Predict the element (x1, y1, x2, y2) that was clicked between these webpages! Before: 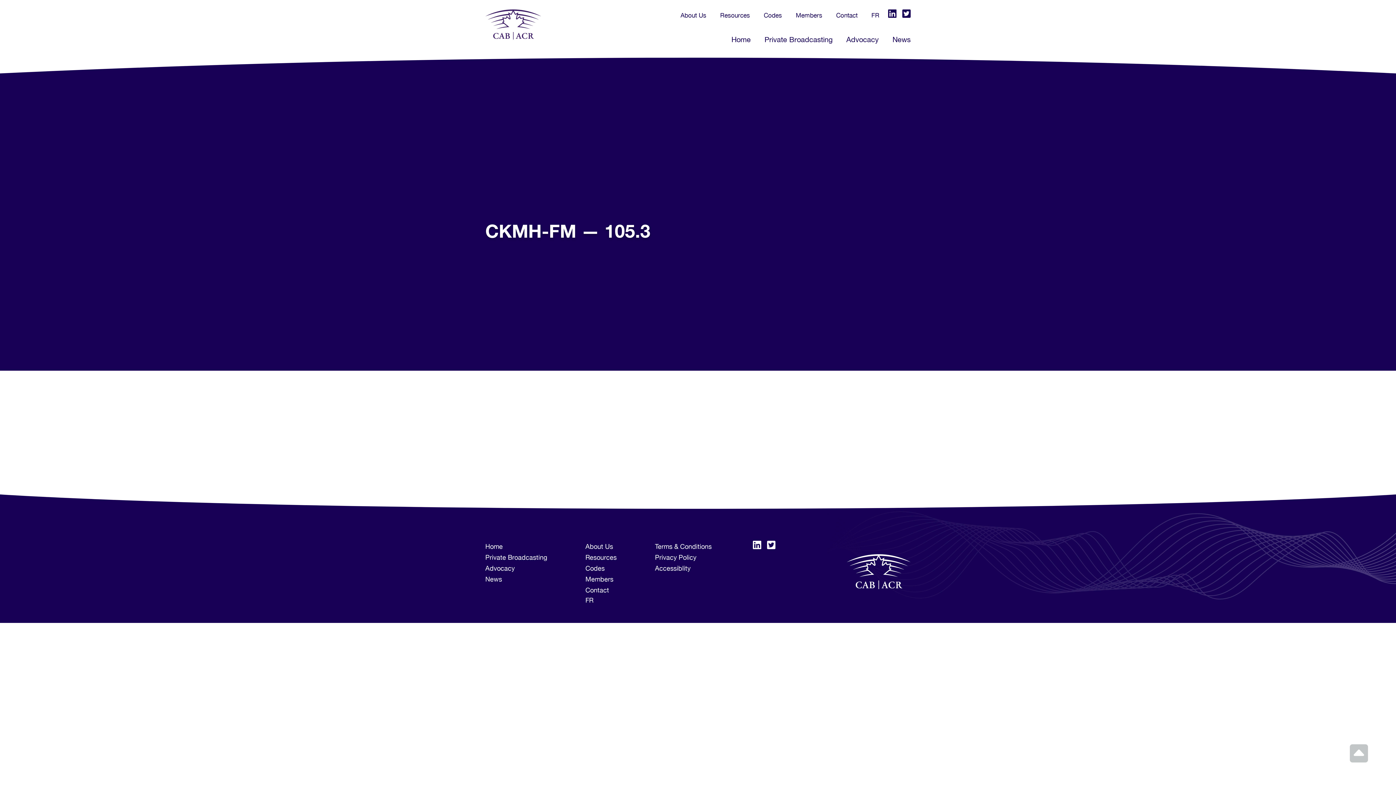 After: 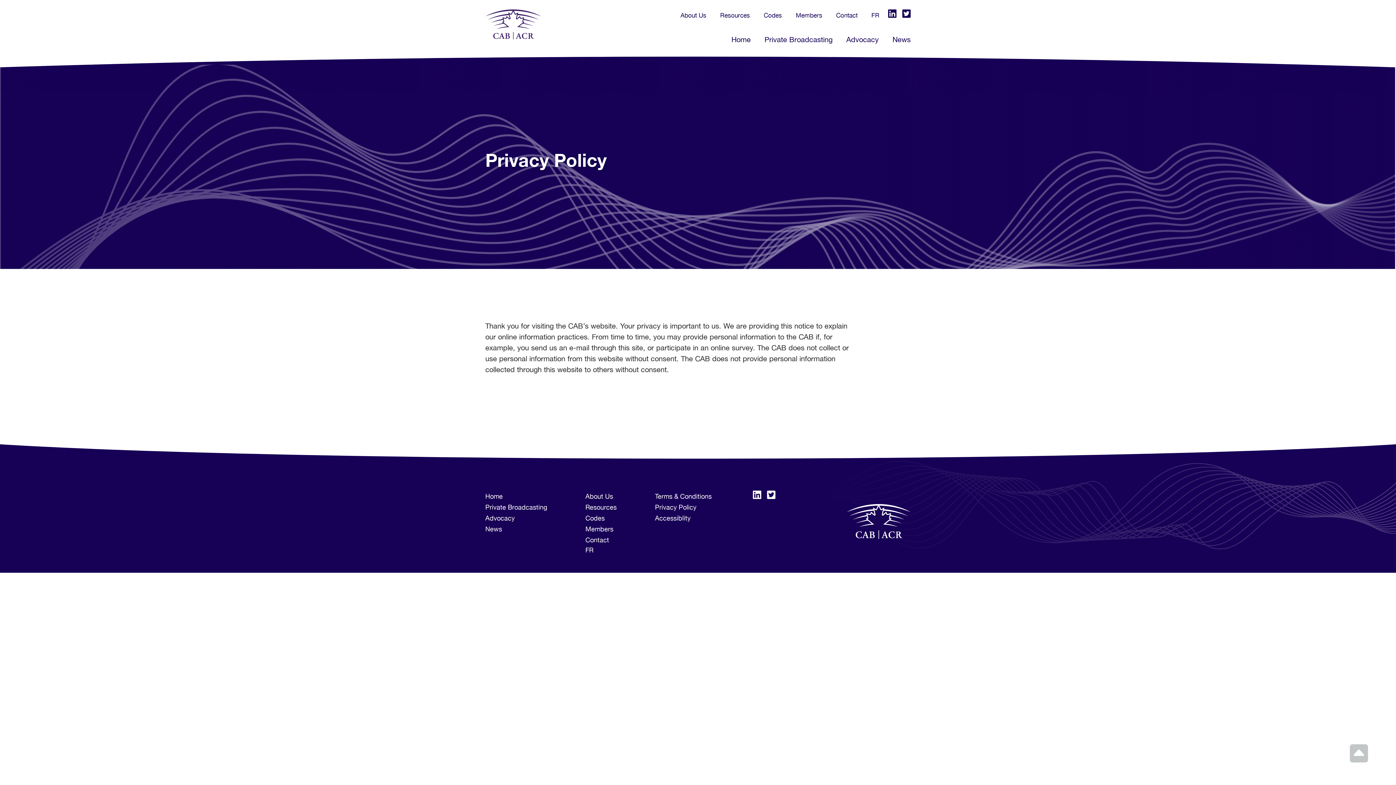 Action: bbox: (655, 553, 696, 561) label: Privacy Policy